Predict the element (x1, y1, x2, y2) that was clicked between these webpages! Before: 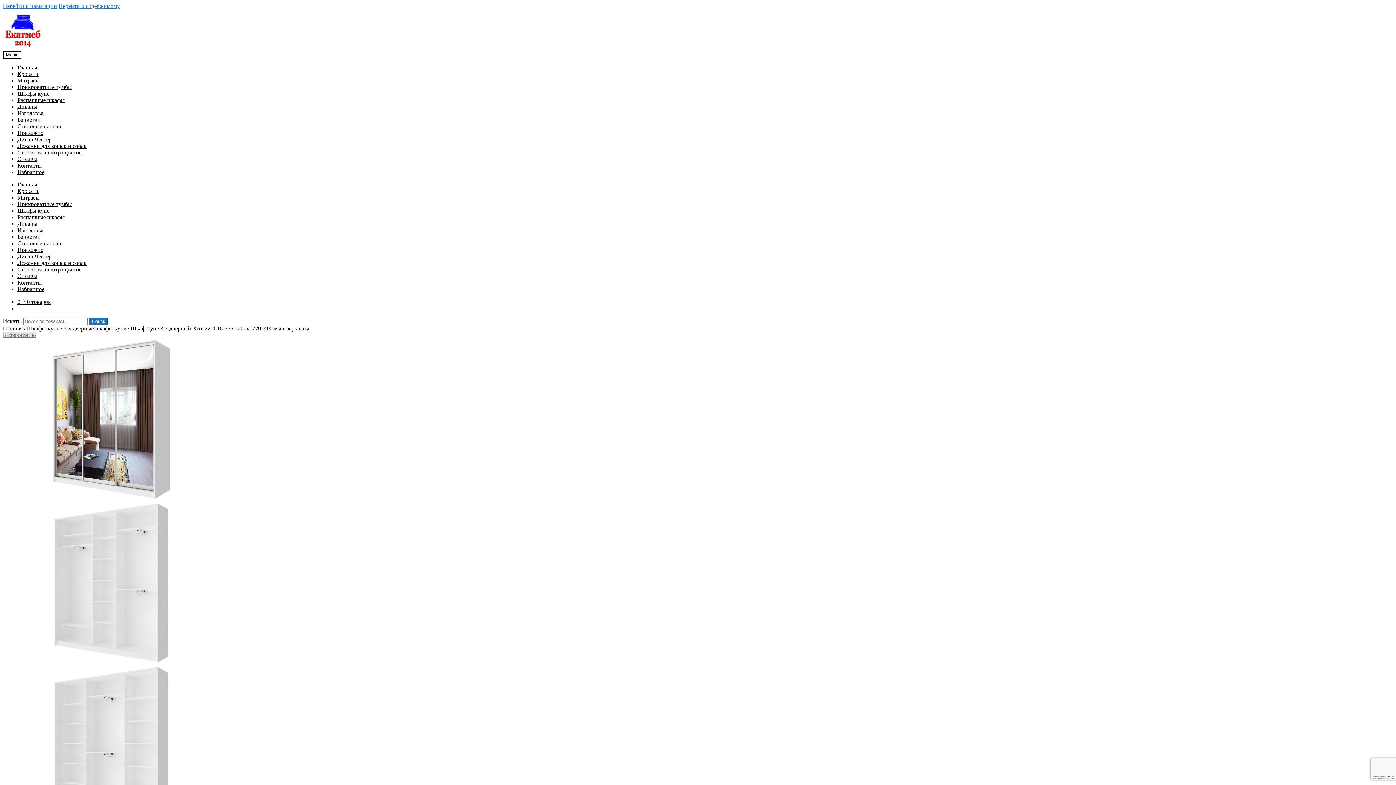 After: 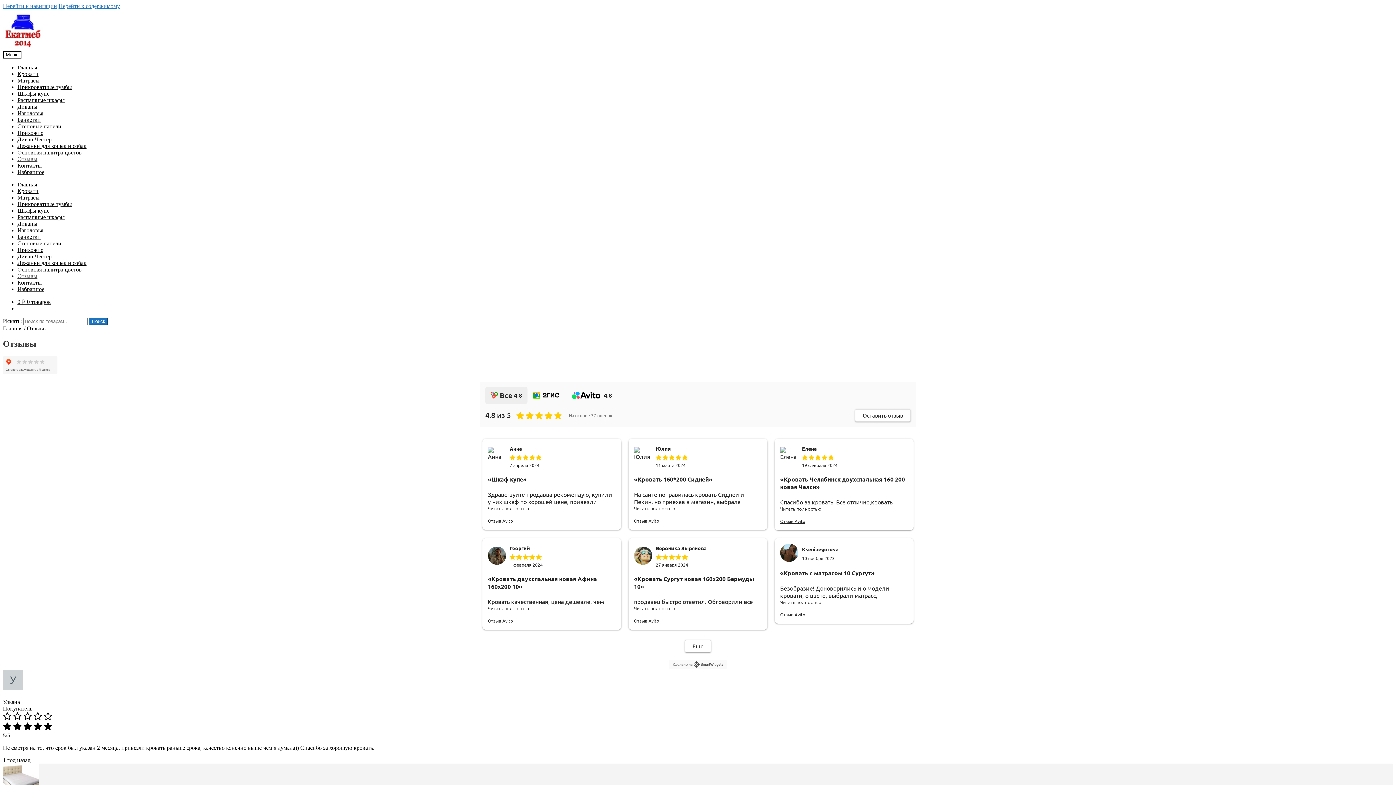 Action: bbox: (17, 273, 37, 279) label: Отзывы